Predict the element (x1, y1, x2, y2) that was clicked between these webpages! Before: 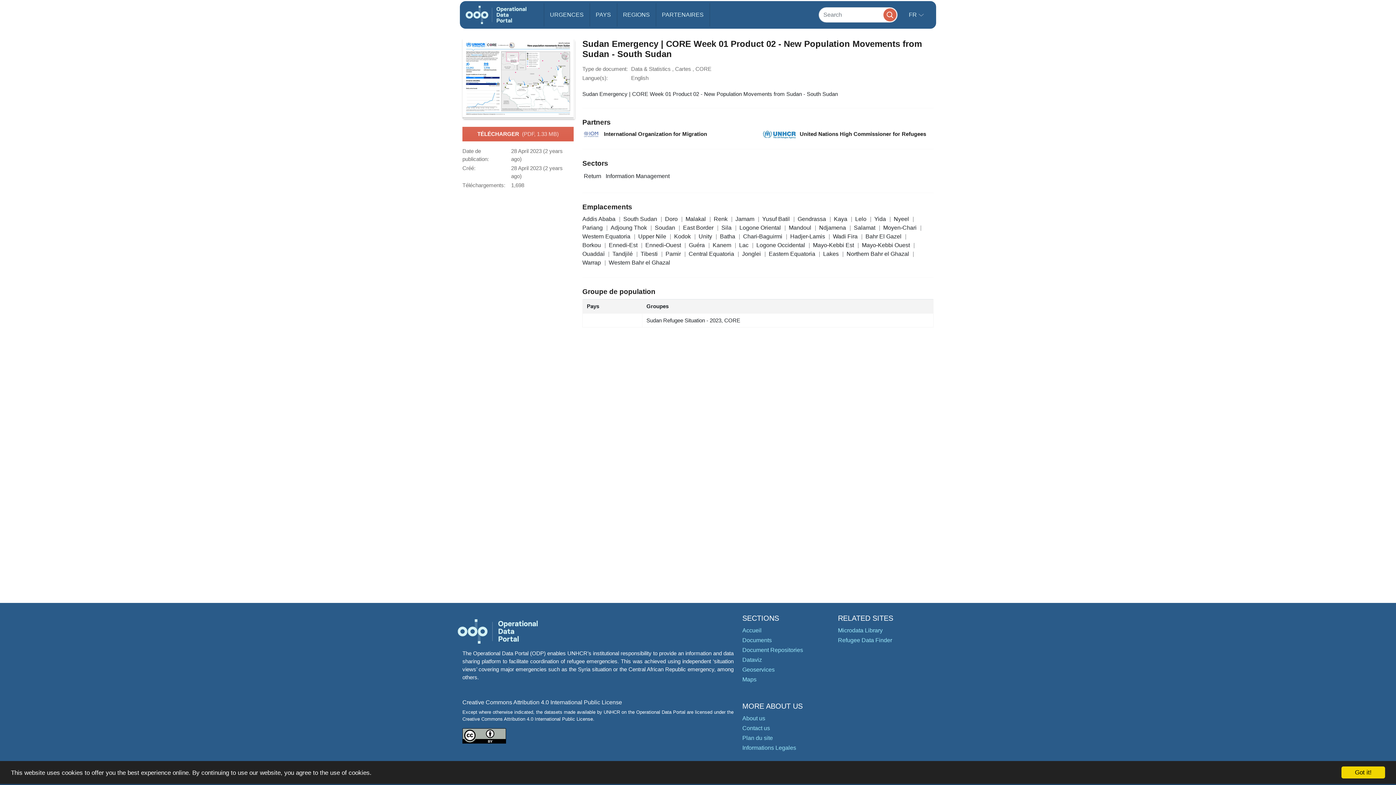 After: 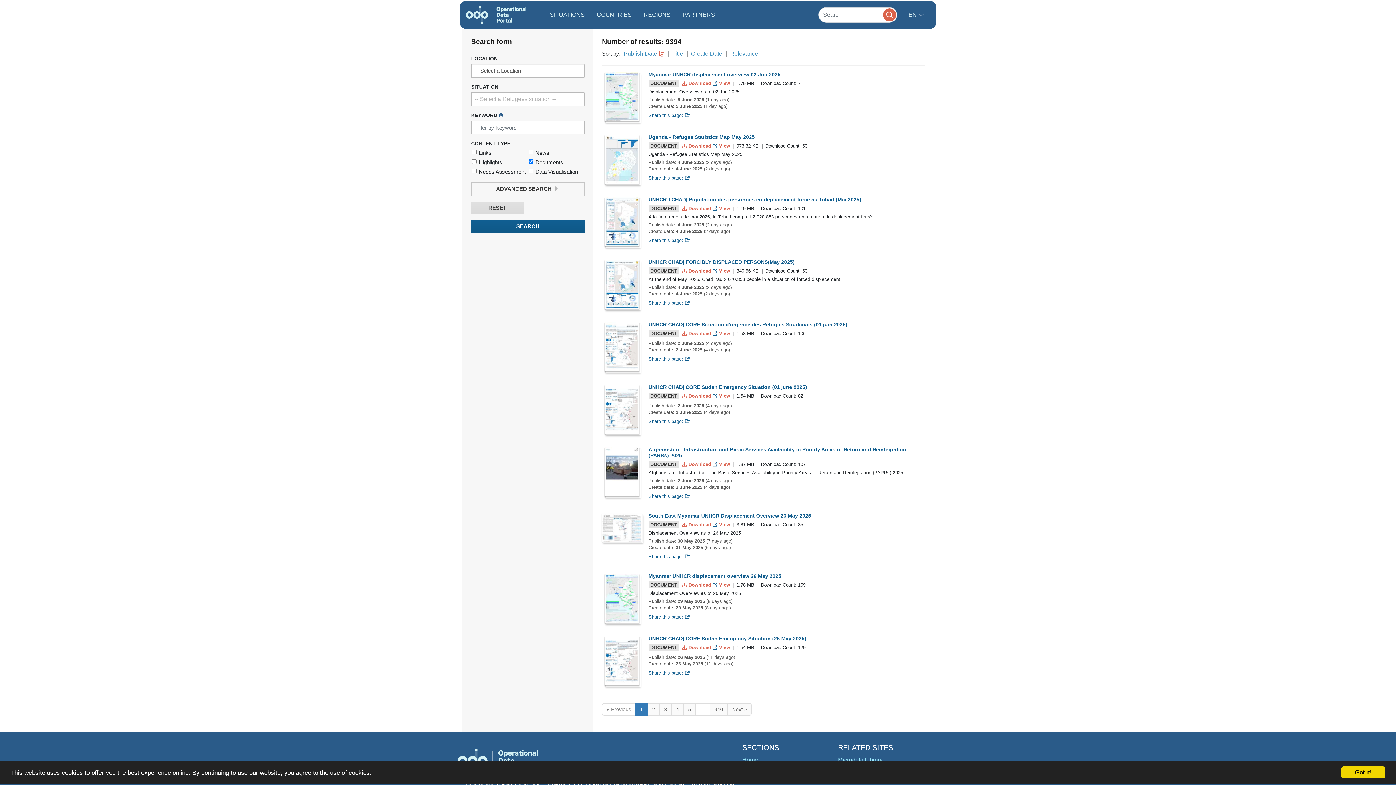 Action: bbox: (742, 676, 756, 682) label: Maps